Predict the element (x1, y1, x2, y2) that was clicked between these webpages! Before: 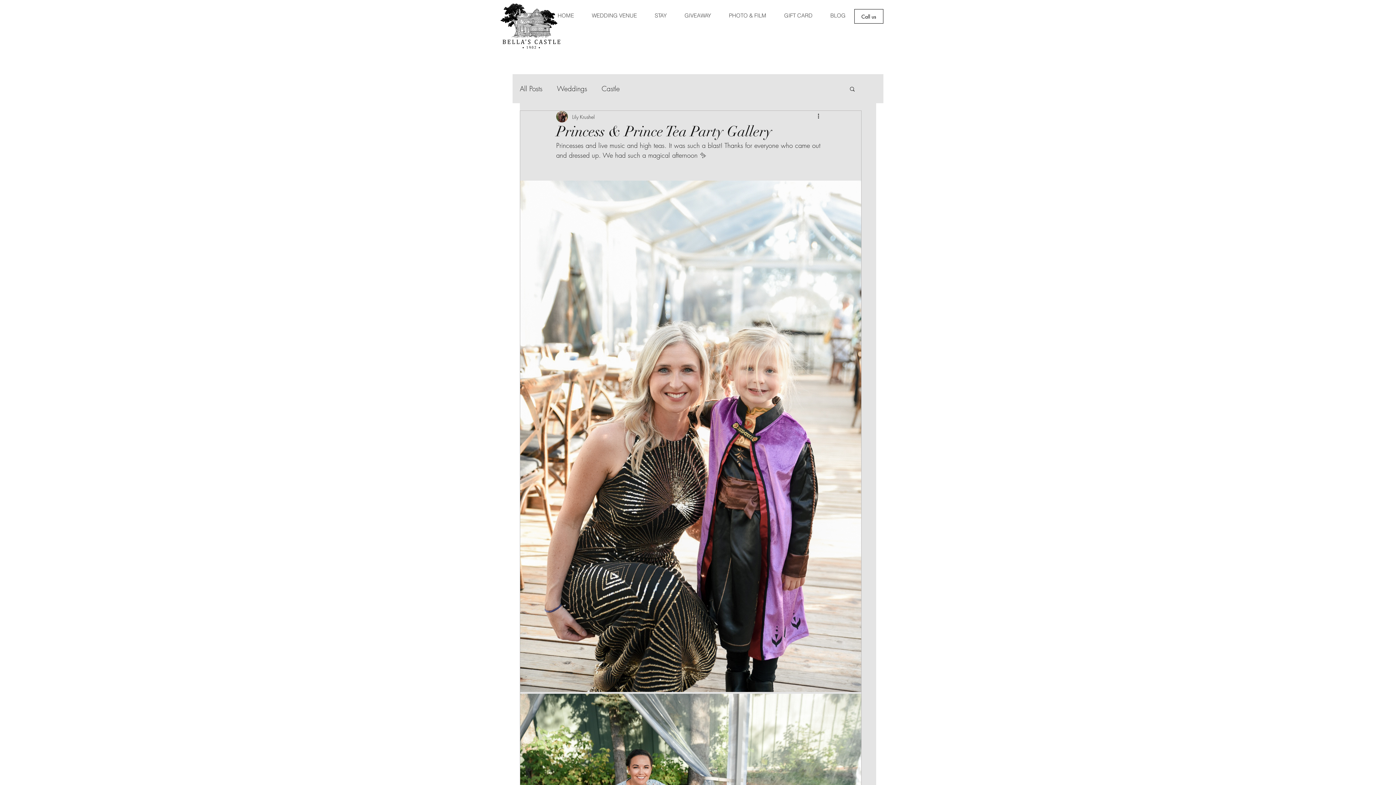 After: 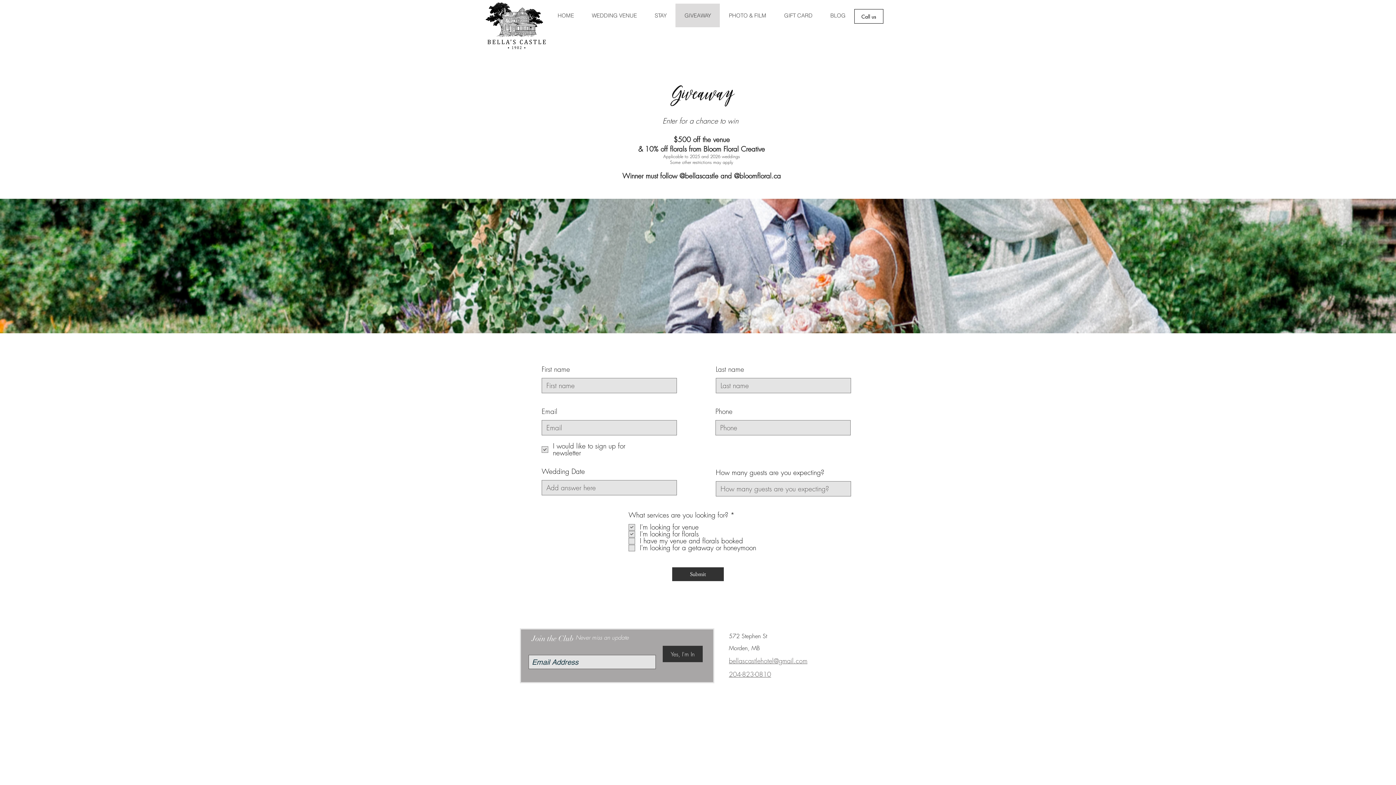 Action: bbox: (675, 3, 720, 27) label: GIVEAWAY